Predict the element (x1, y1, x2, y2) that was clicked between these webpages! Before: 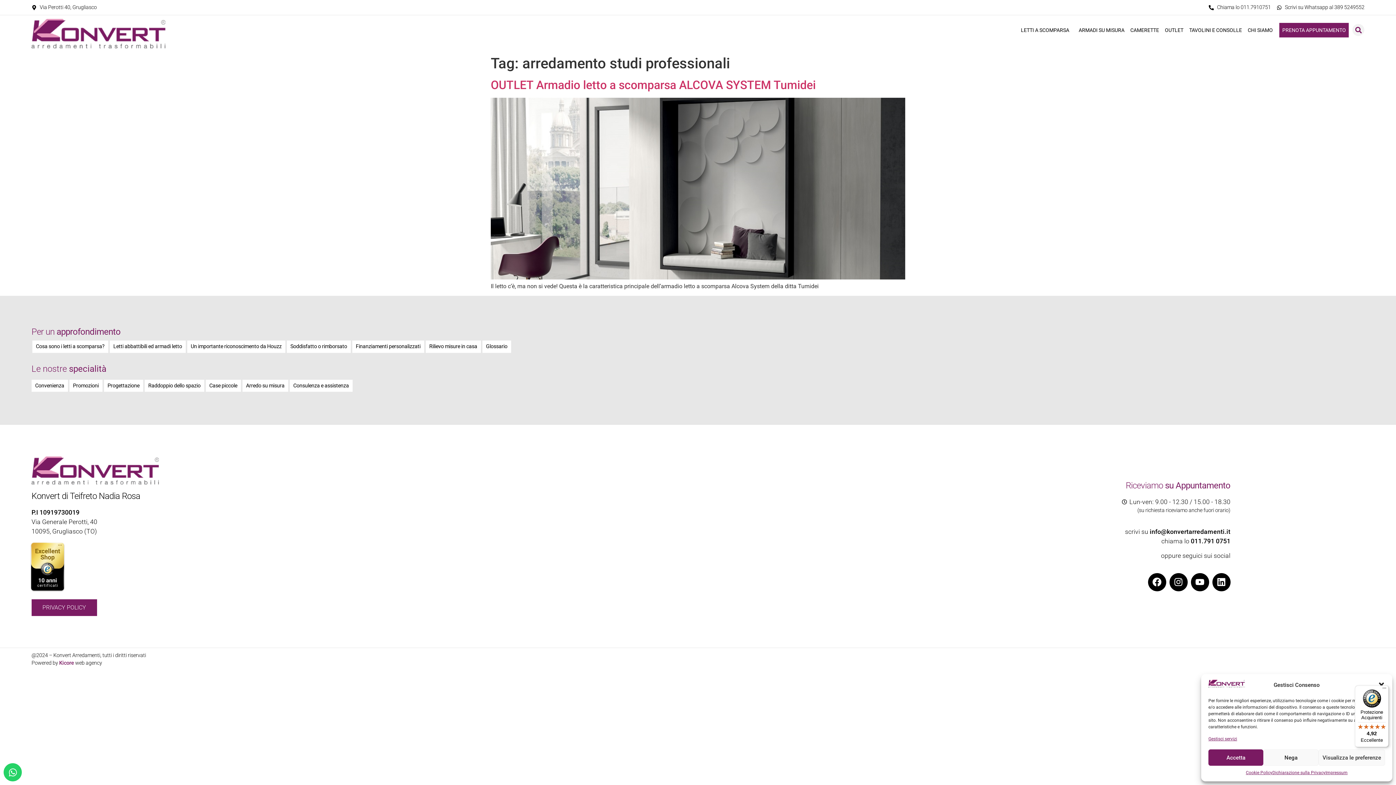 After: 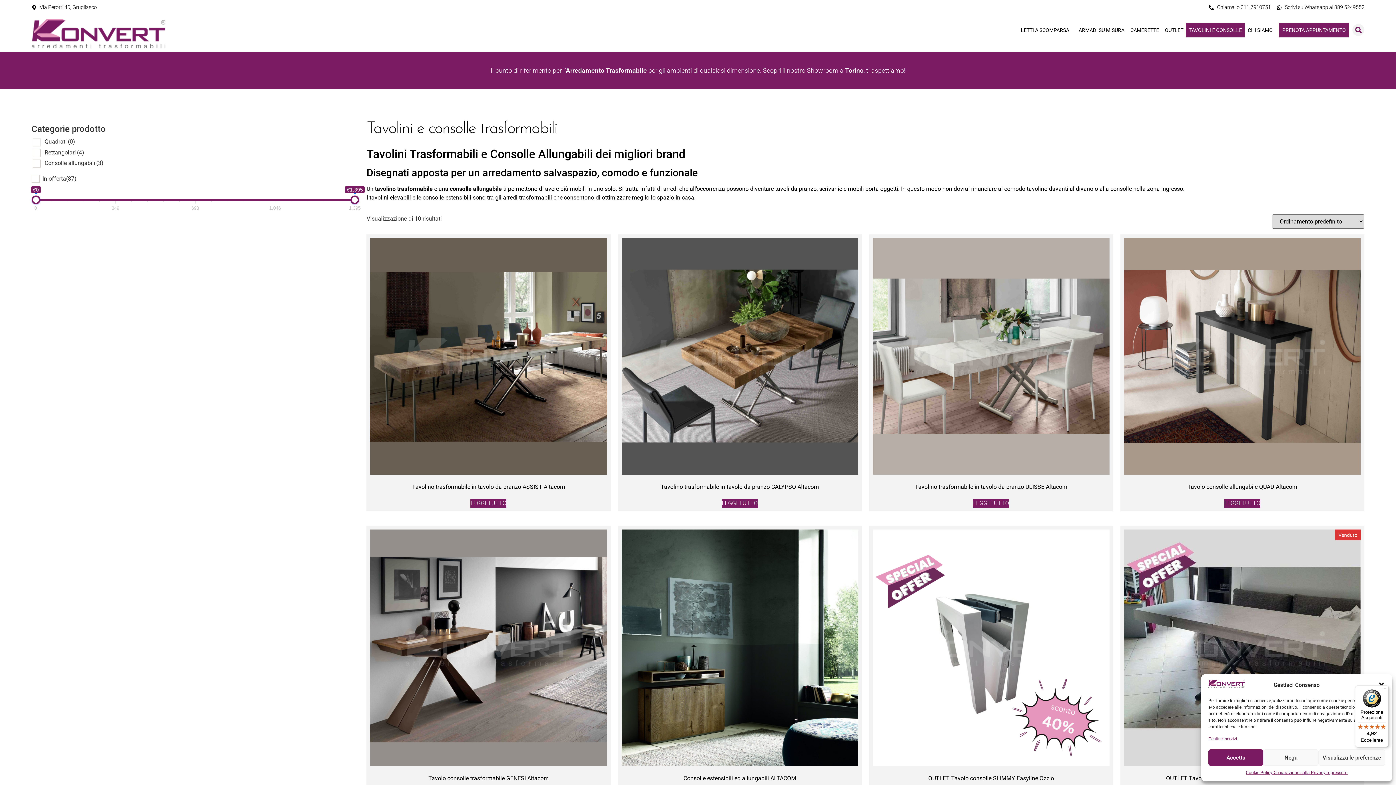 Action: bbox: (1186, 22, 1245, 37) label: TAVOLINI E CONSOLLE